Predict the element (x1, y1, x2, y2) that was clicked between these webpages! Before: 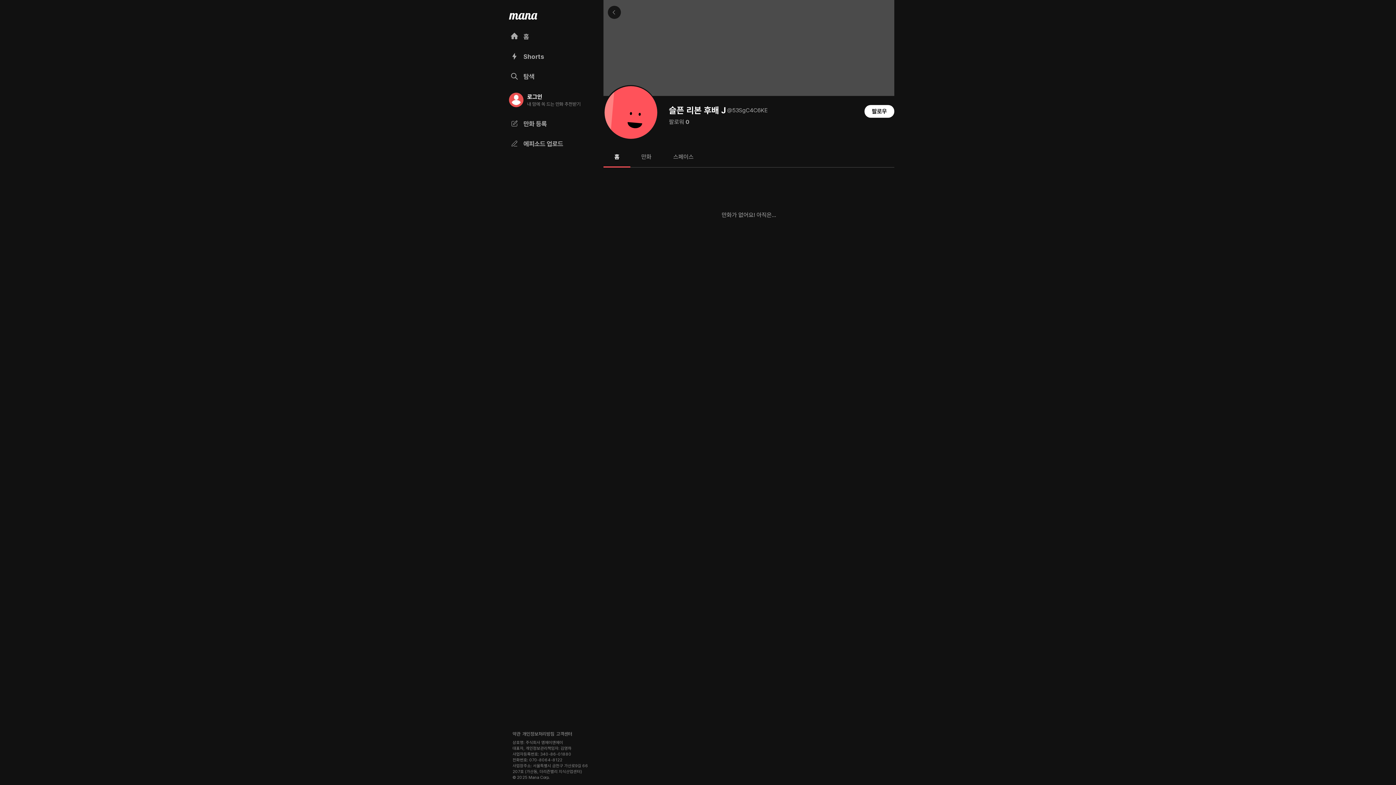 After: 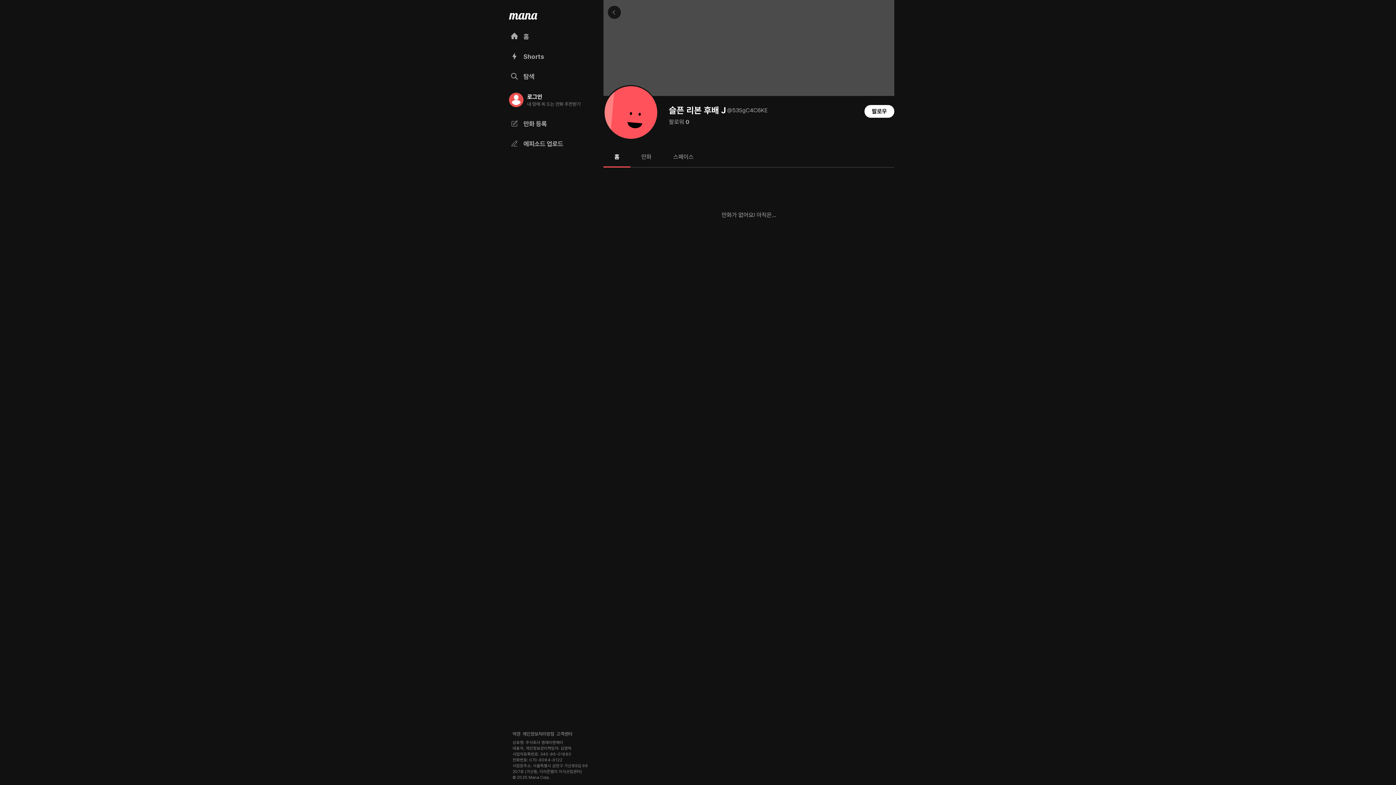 Action: label: 약관 bbox: (512, 731, 520, 737)